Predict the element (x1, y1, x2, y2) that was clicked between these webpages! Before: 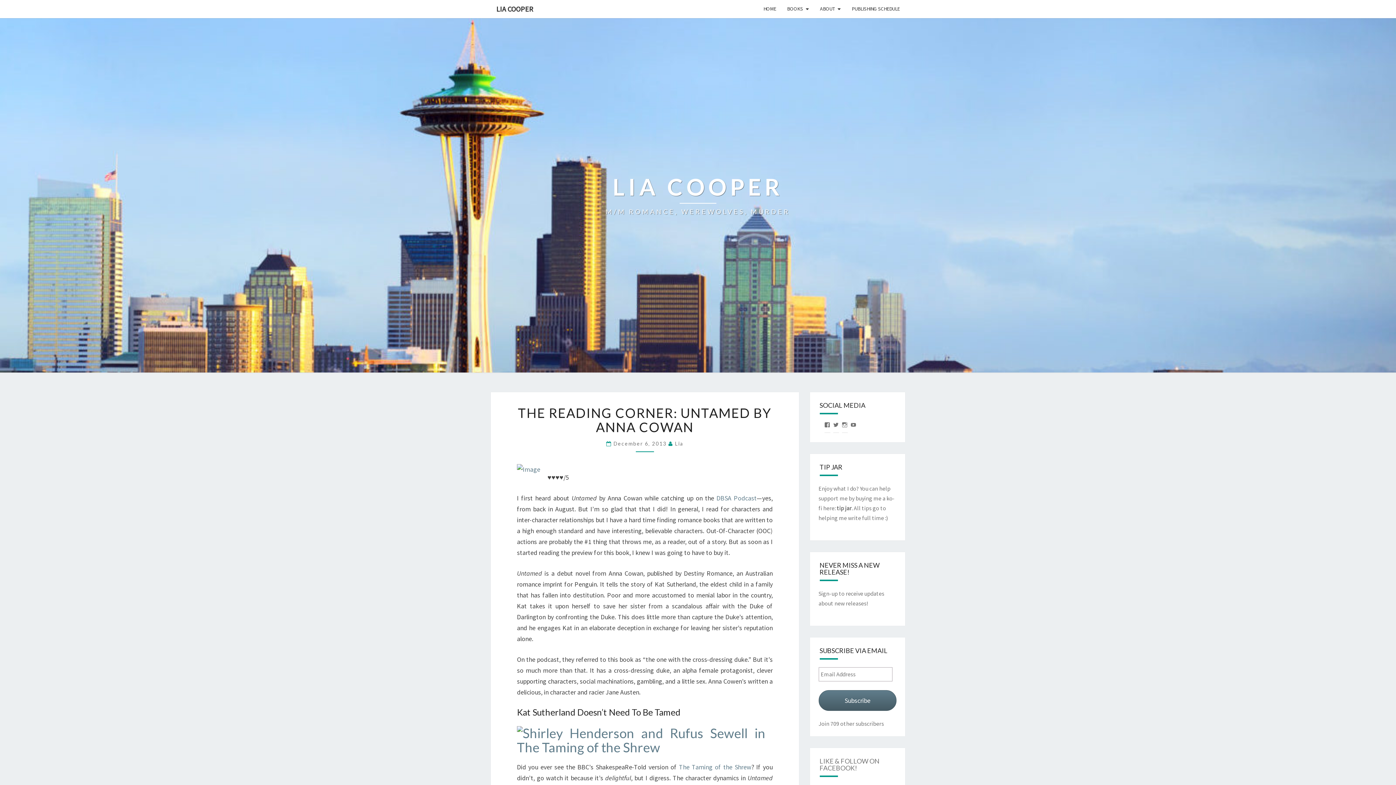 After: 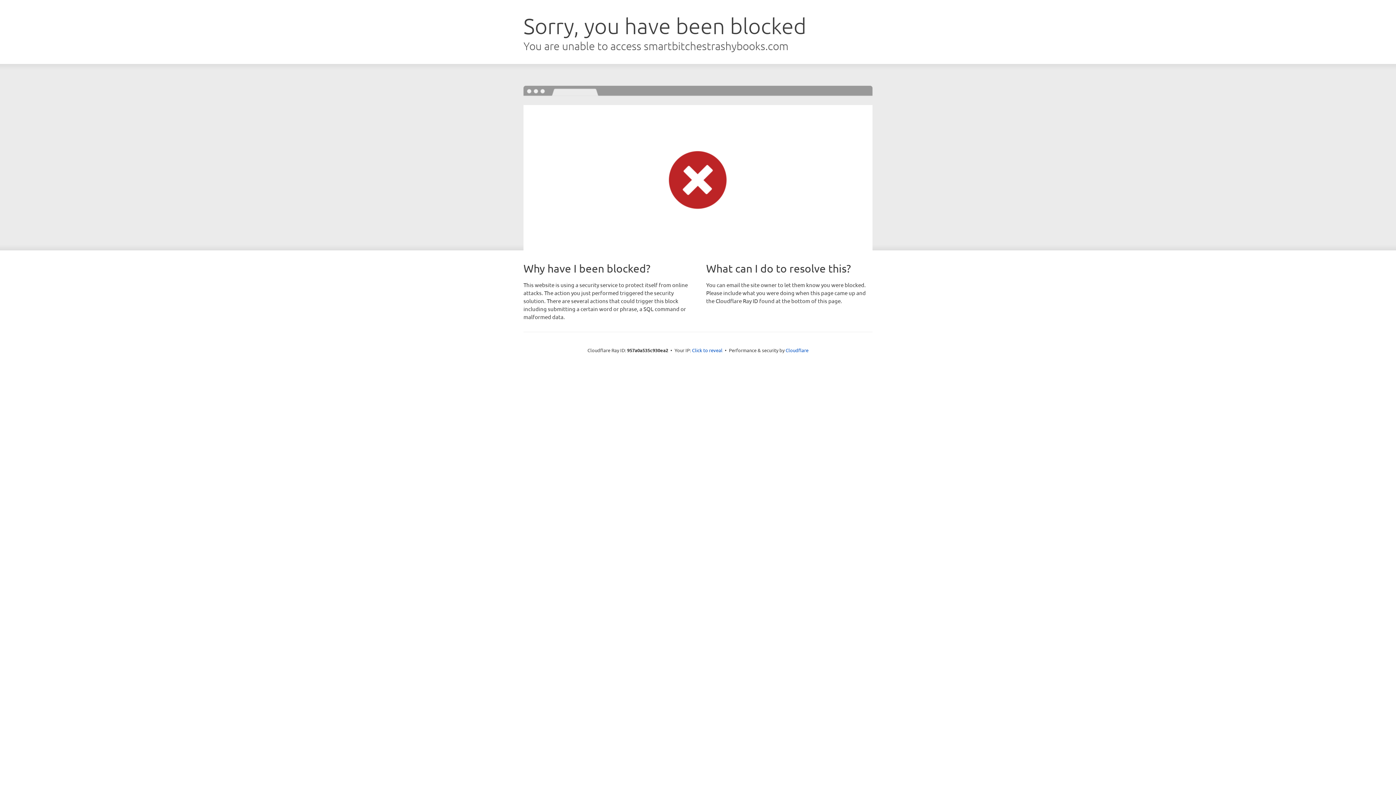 Action: label: DBSA Podcast bbox: (716, 494, 756, 502)